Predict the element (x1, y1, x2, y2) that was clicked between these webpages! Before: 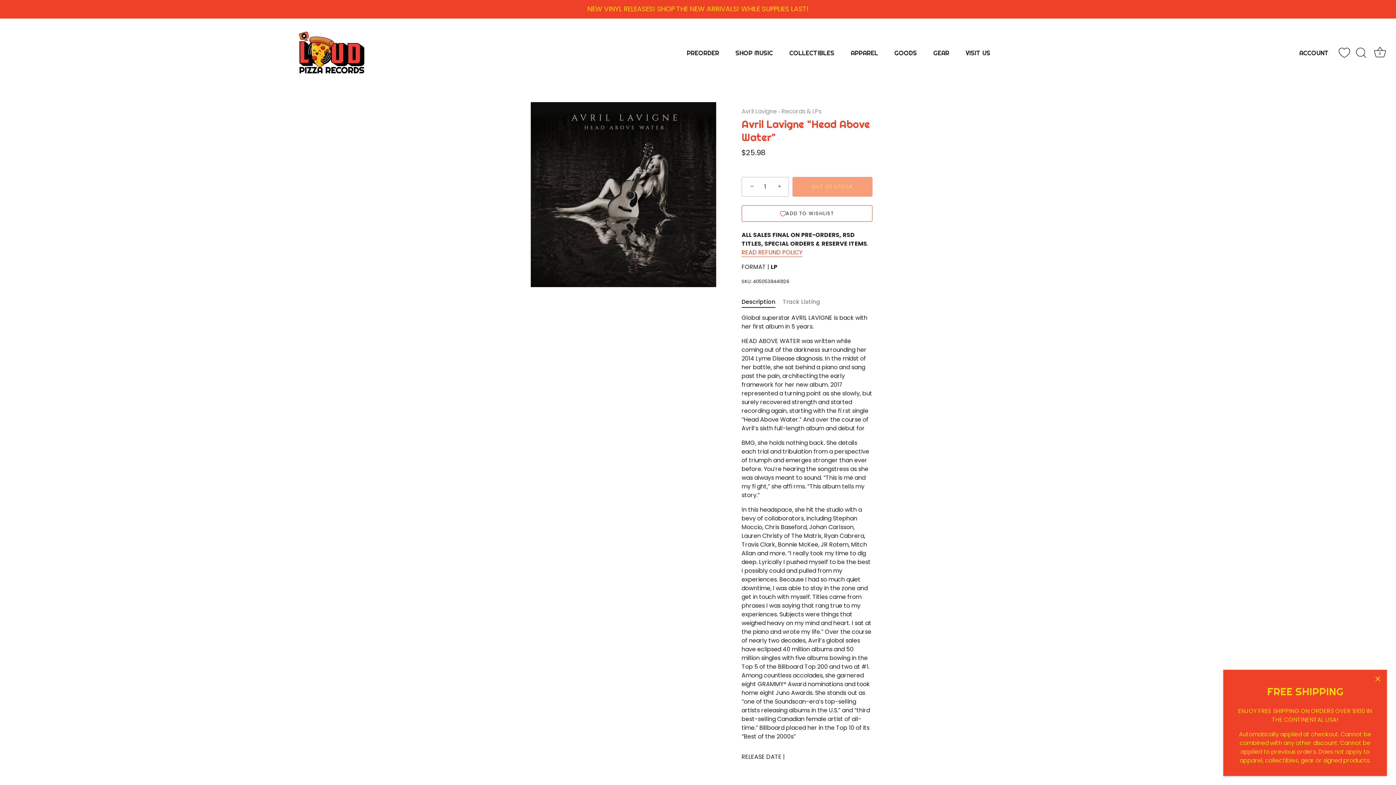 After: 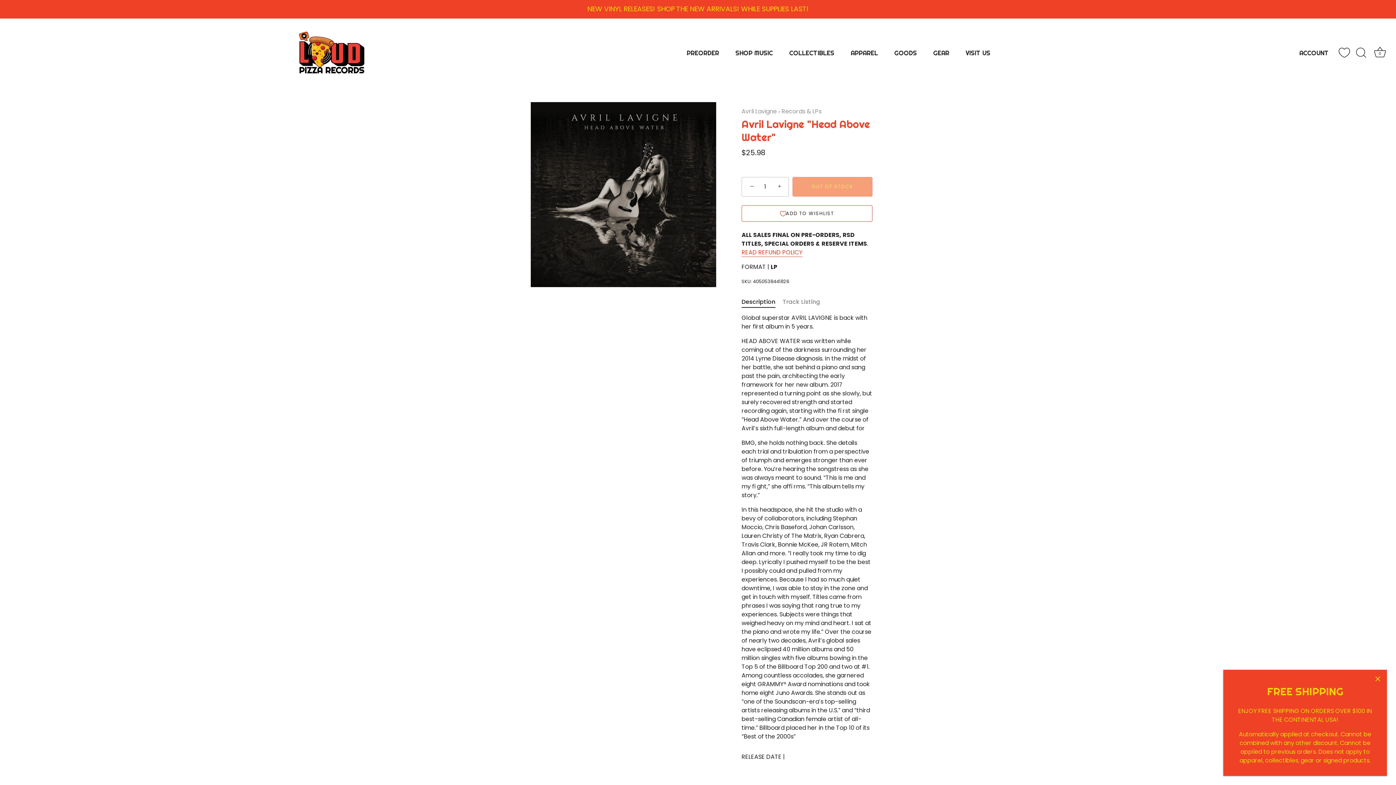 Action: label: − bbox: (743, 178, 759, 194)